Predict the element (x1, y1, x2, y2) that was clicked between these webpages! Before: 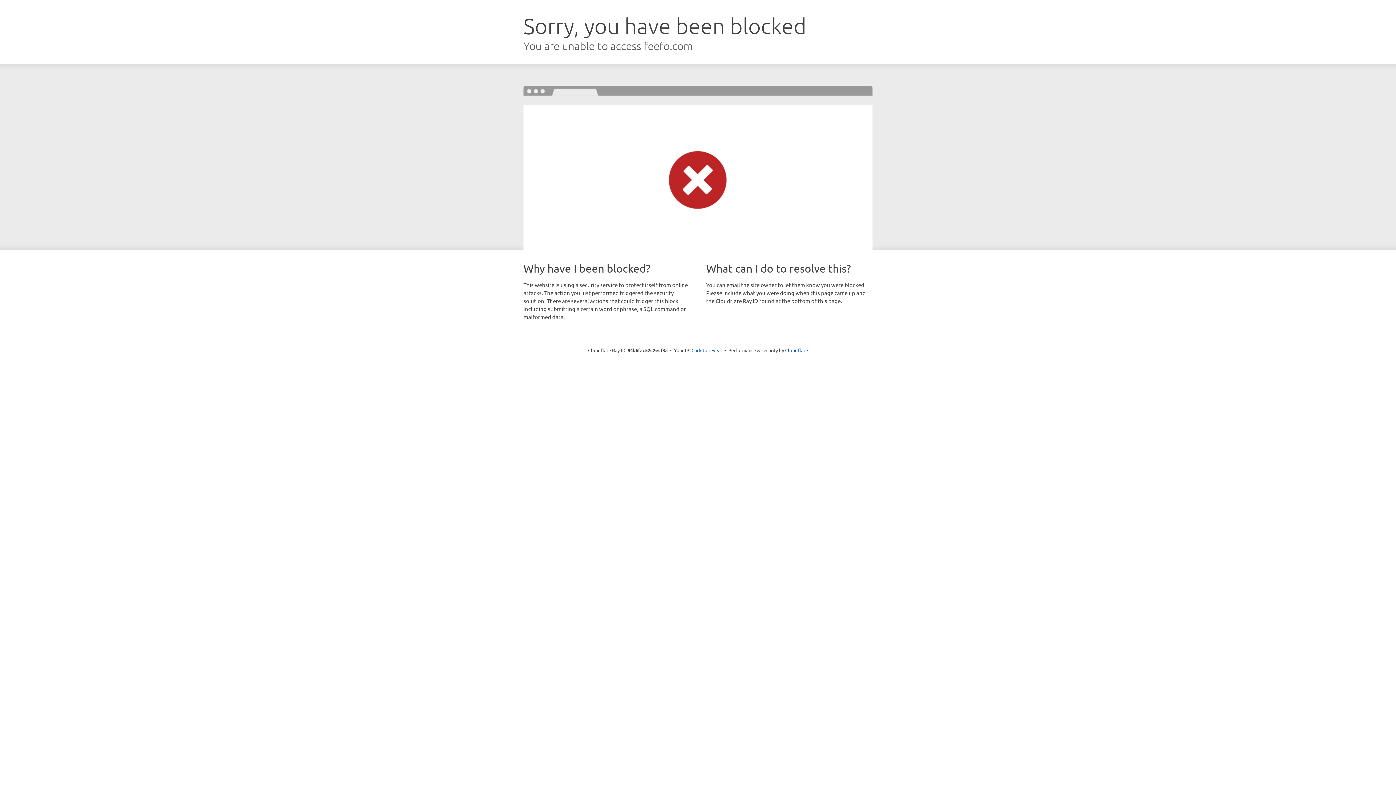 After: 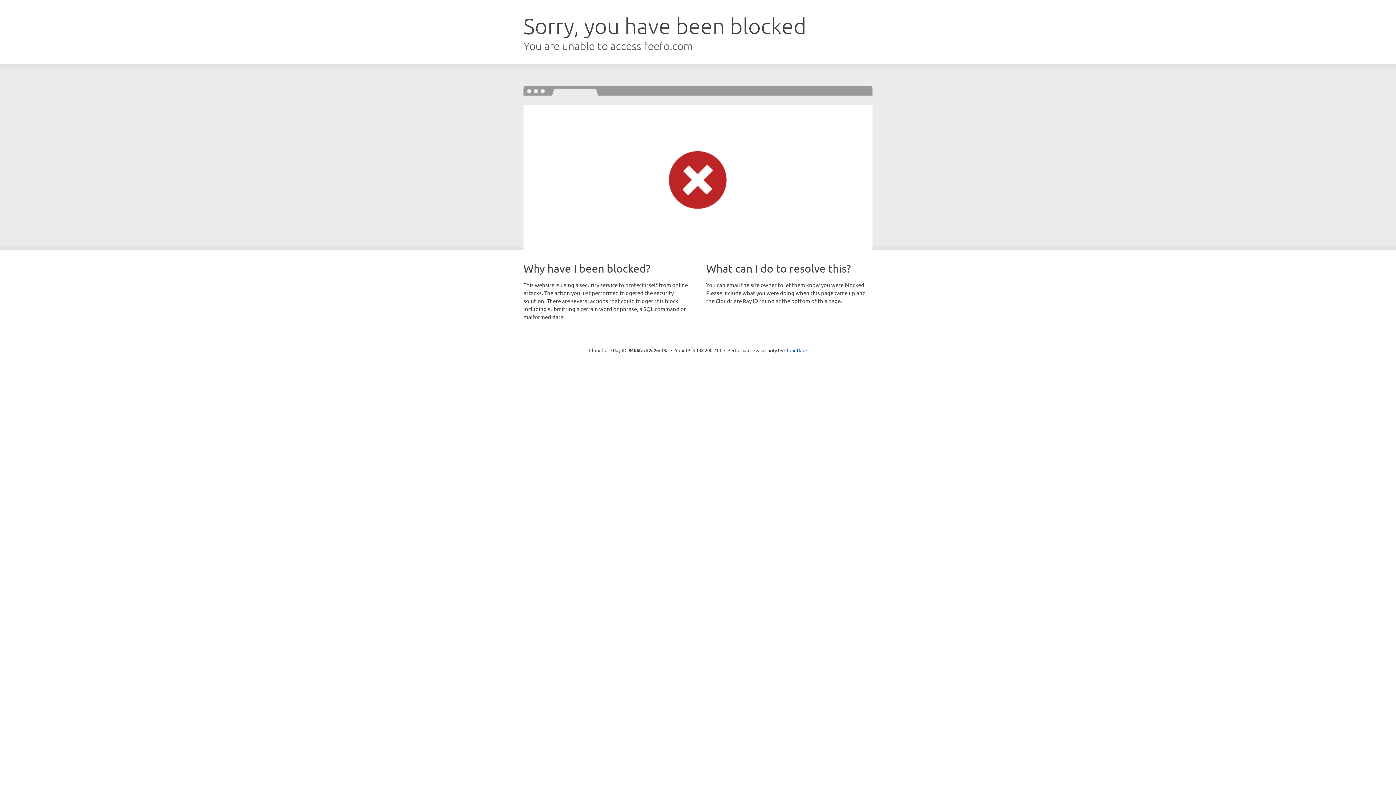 Action: bbox: (691, 346, 722, 353) label: Click to reveal